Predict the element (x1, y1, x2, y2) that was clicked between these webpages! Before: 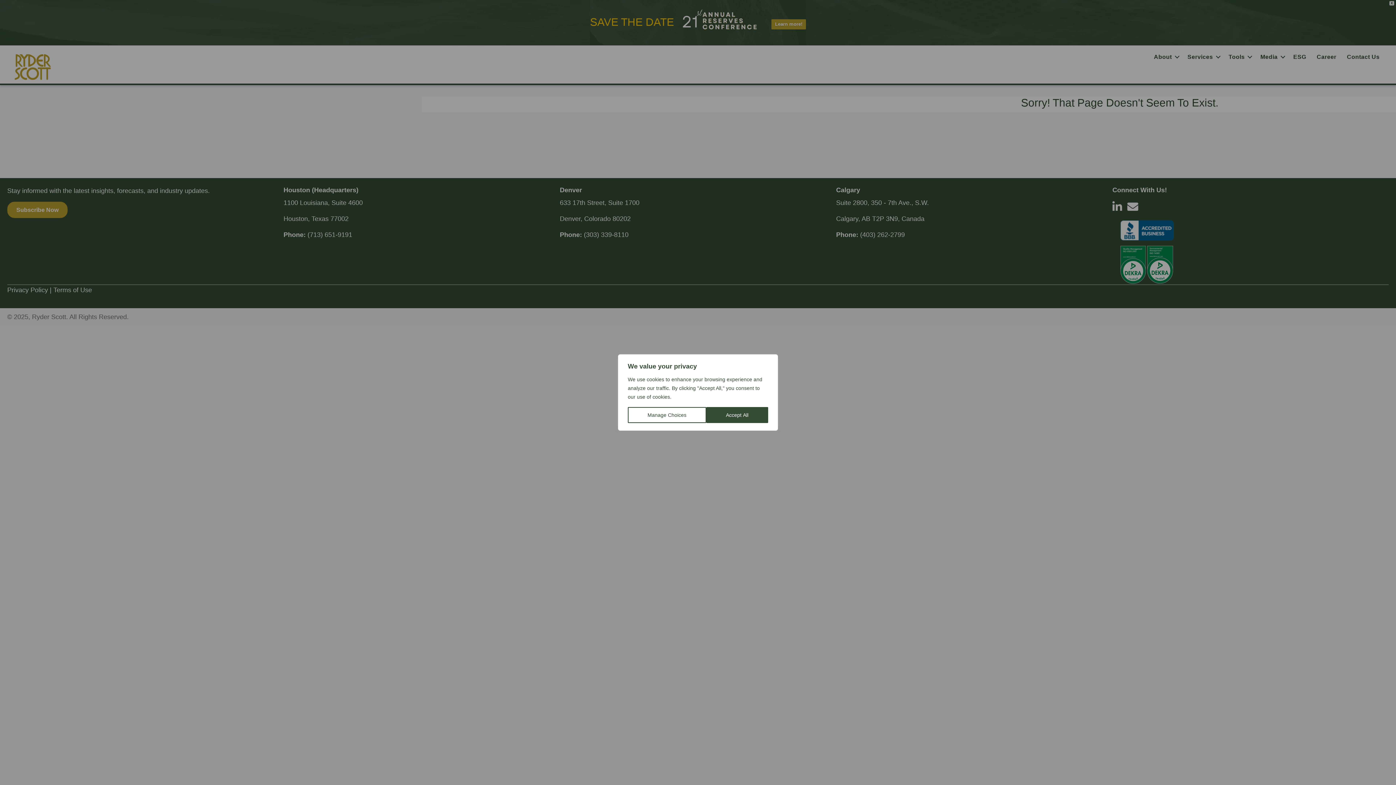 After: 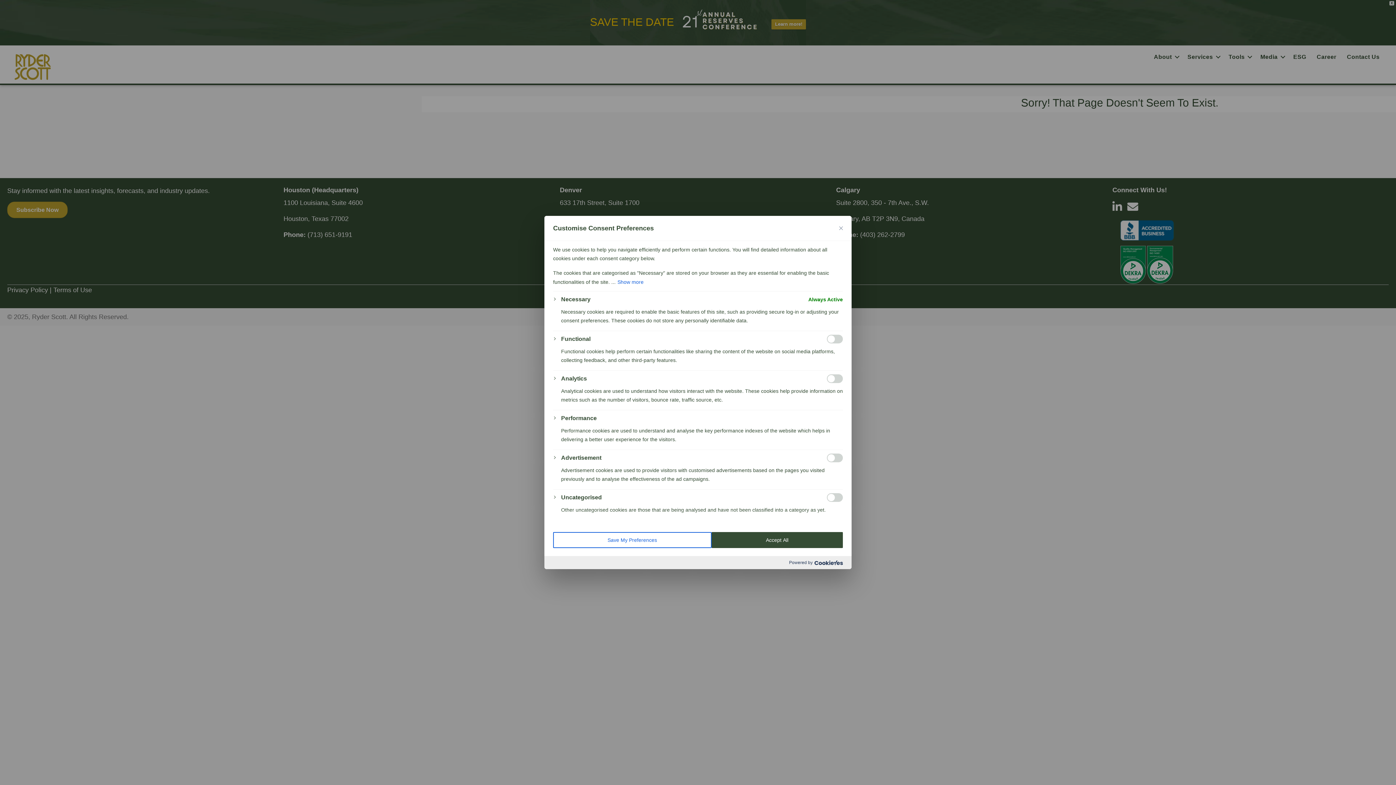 Action: bbox: (628, 407, 706, 423) label: Manage Choices